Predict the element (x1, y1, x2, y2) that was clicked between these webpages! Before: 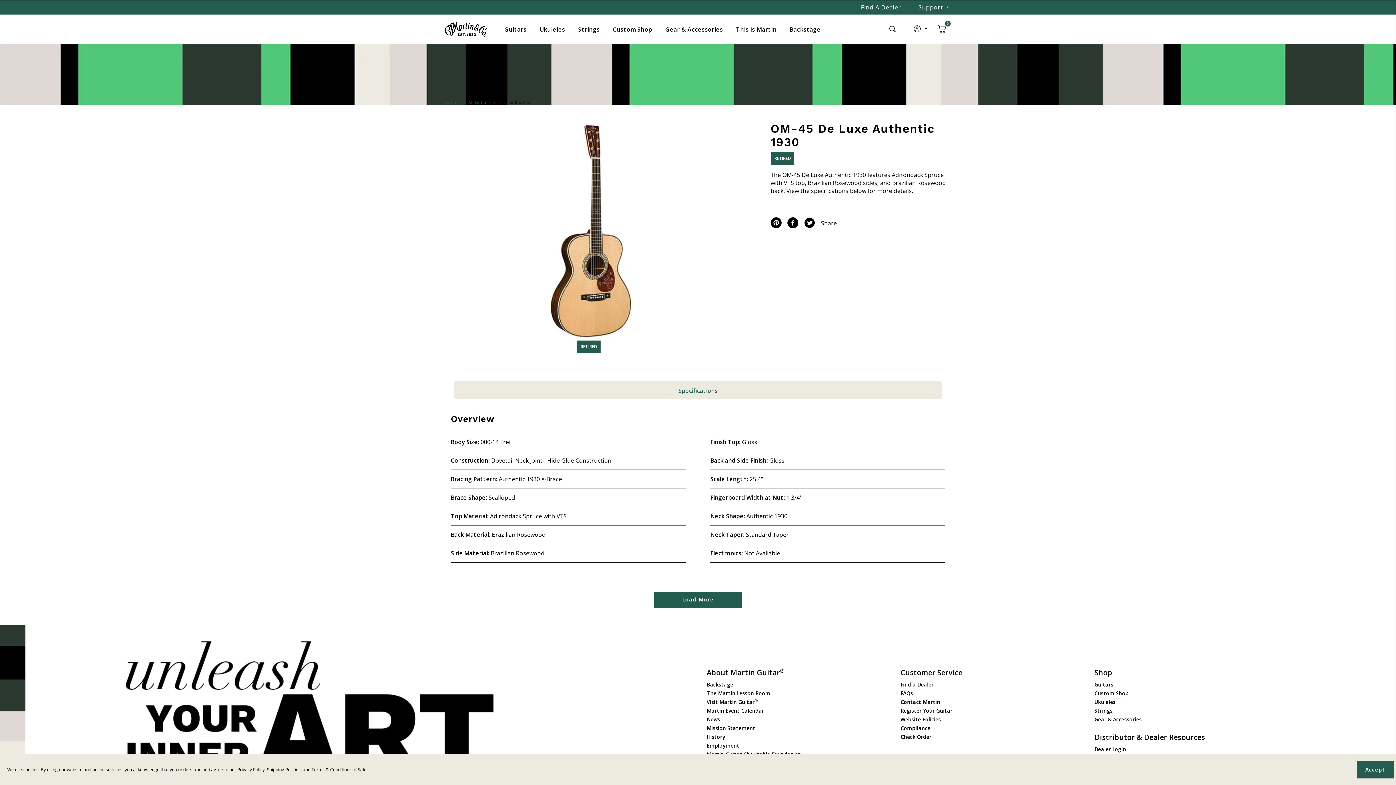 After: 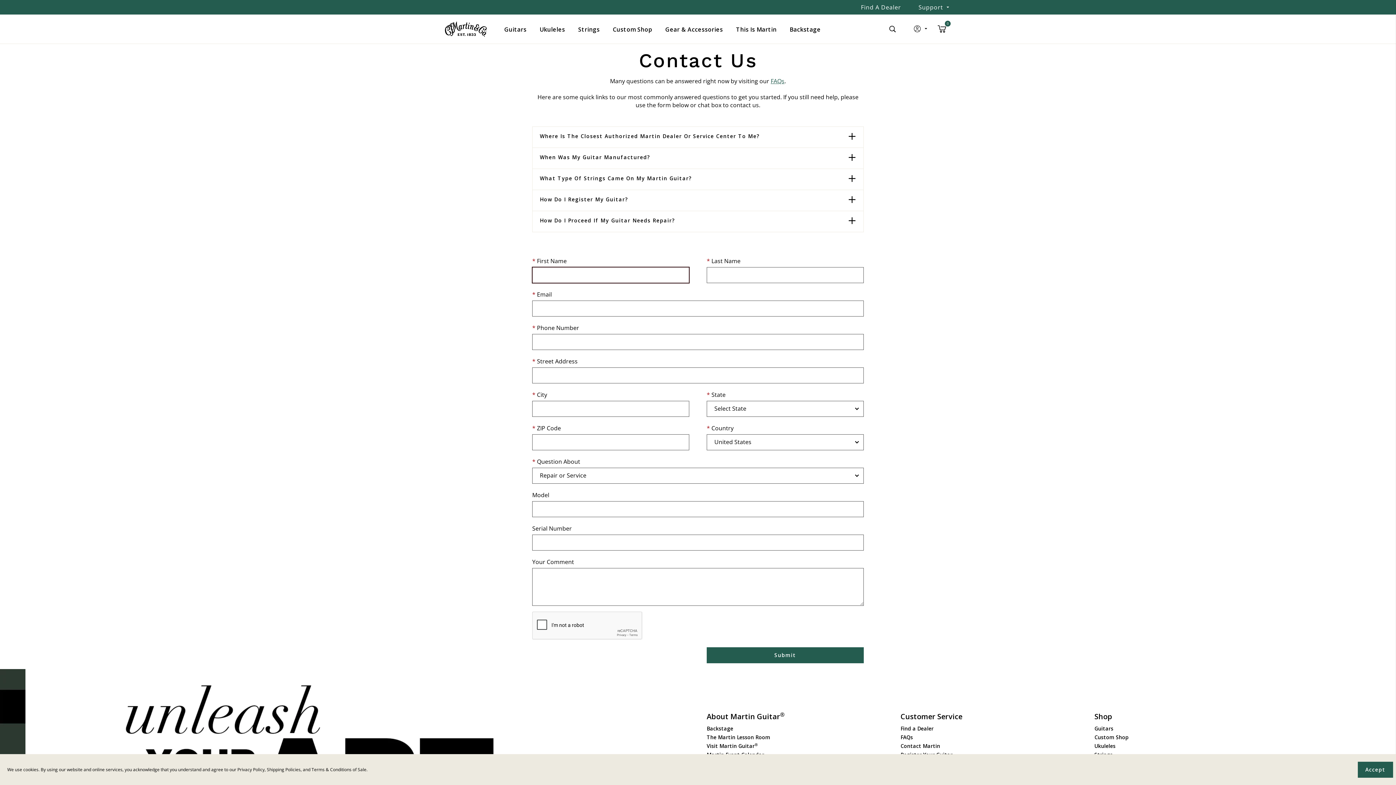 Action: bbox: (900, 698, 940, 705) label: Contact Martin